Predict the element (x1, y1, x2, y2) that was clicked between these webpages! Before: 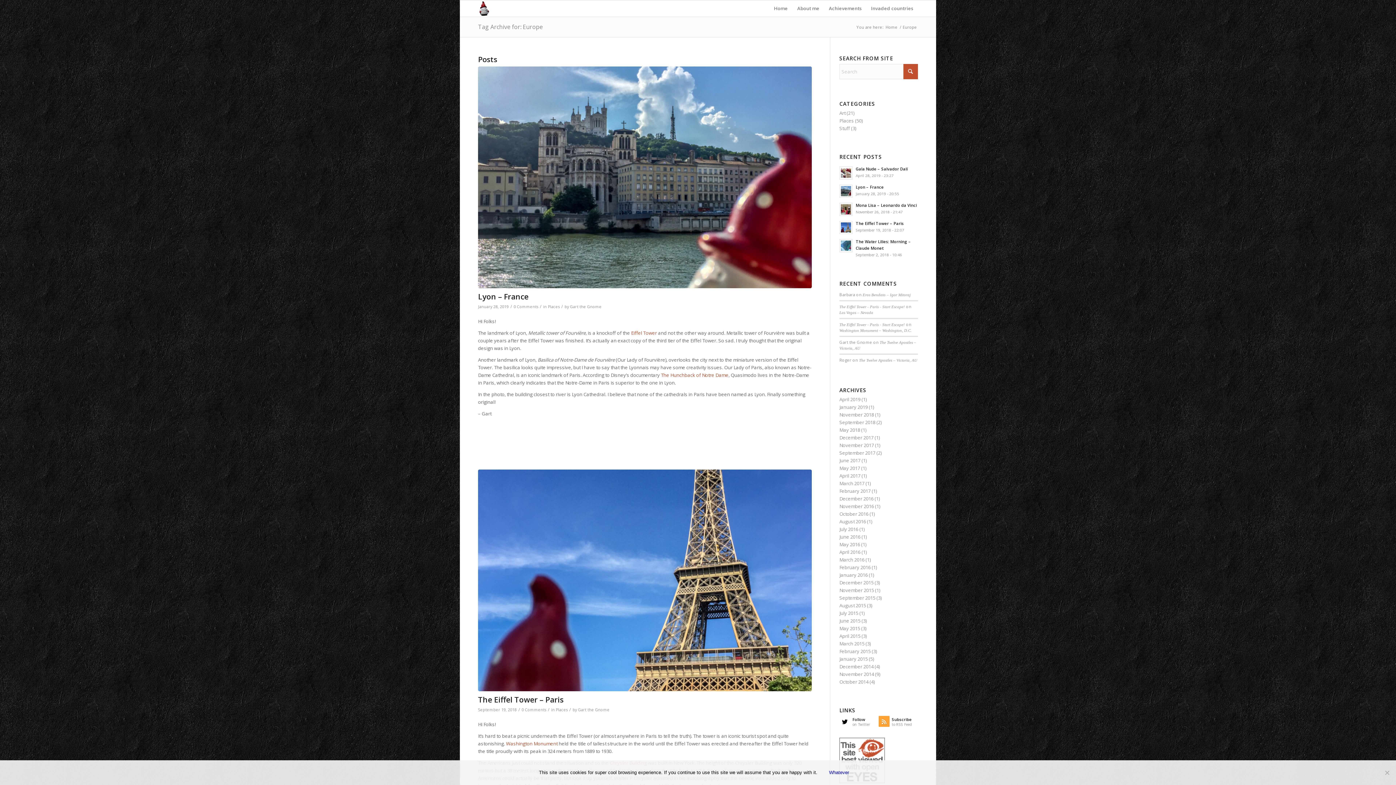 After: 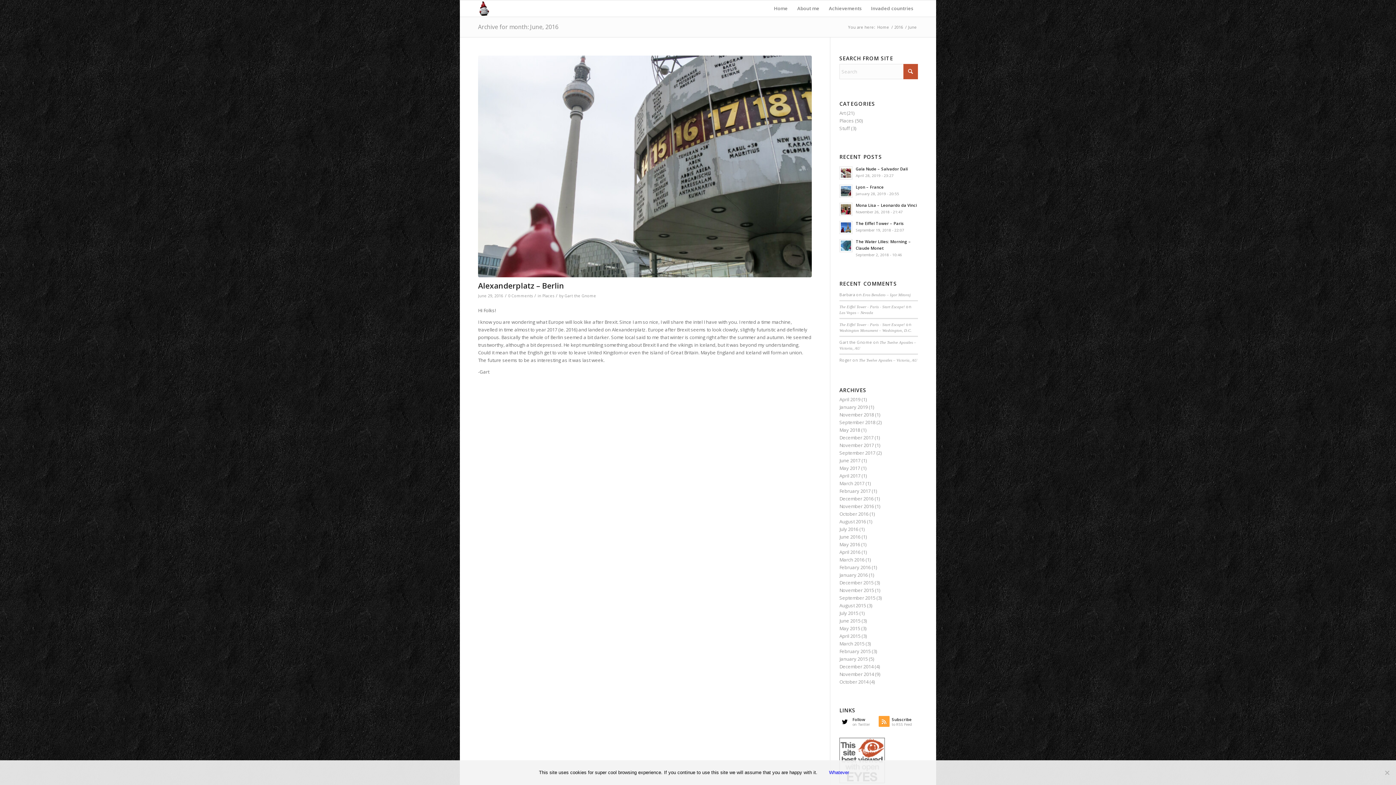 Action: bbox: (839, 533, 860, 540) label: June 2016